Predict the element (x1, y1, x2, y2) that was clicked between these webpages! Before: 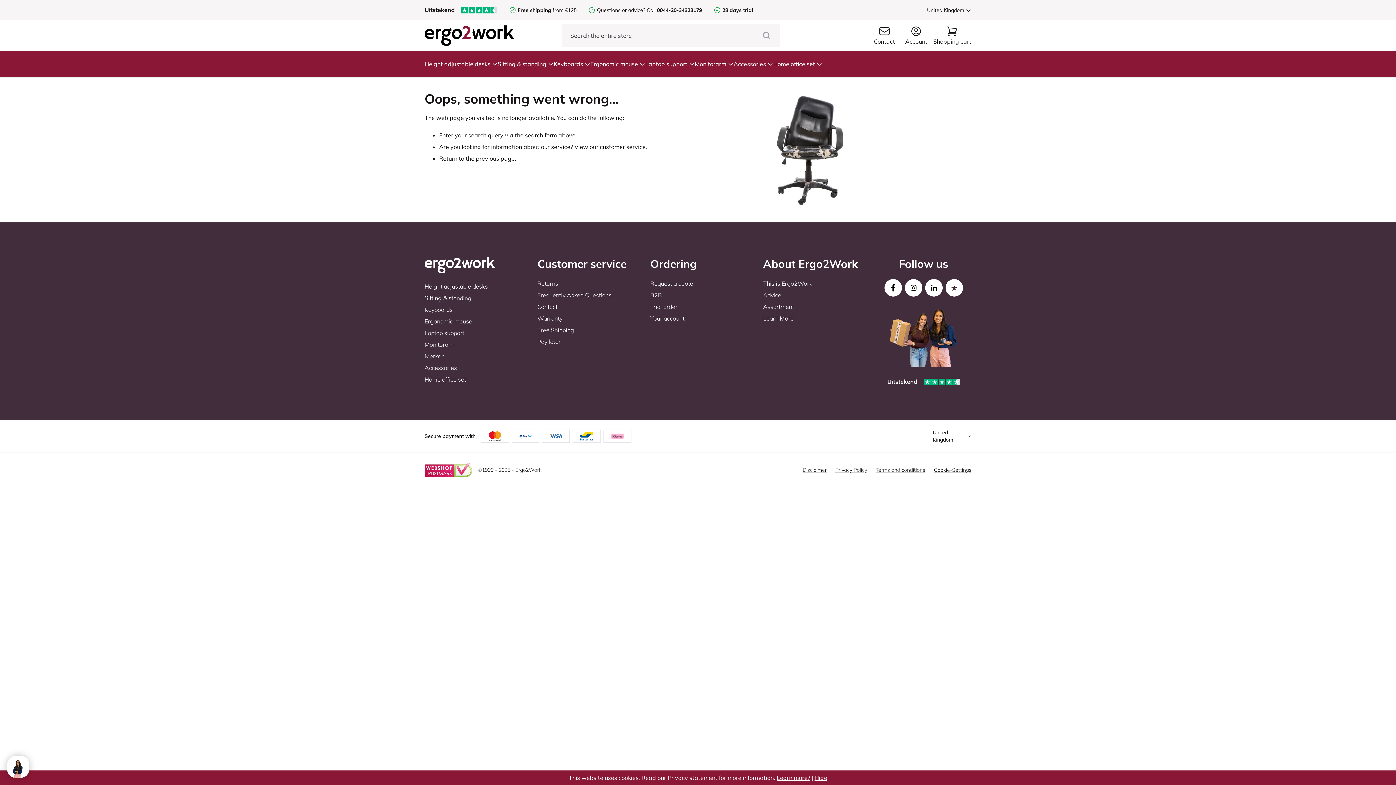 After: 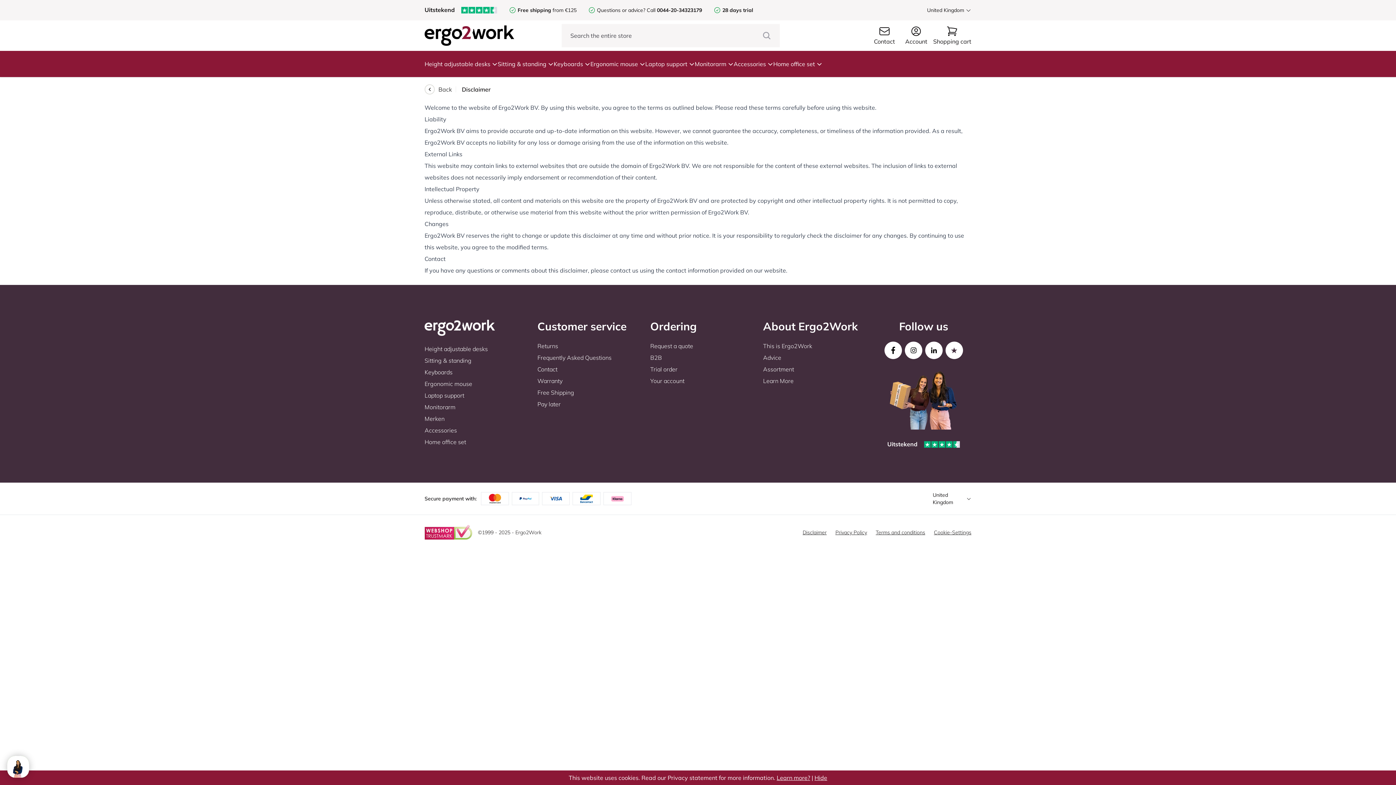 Action: label: Disclaimer bbox: (802, 466, 826, 473)